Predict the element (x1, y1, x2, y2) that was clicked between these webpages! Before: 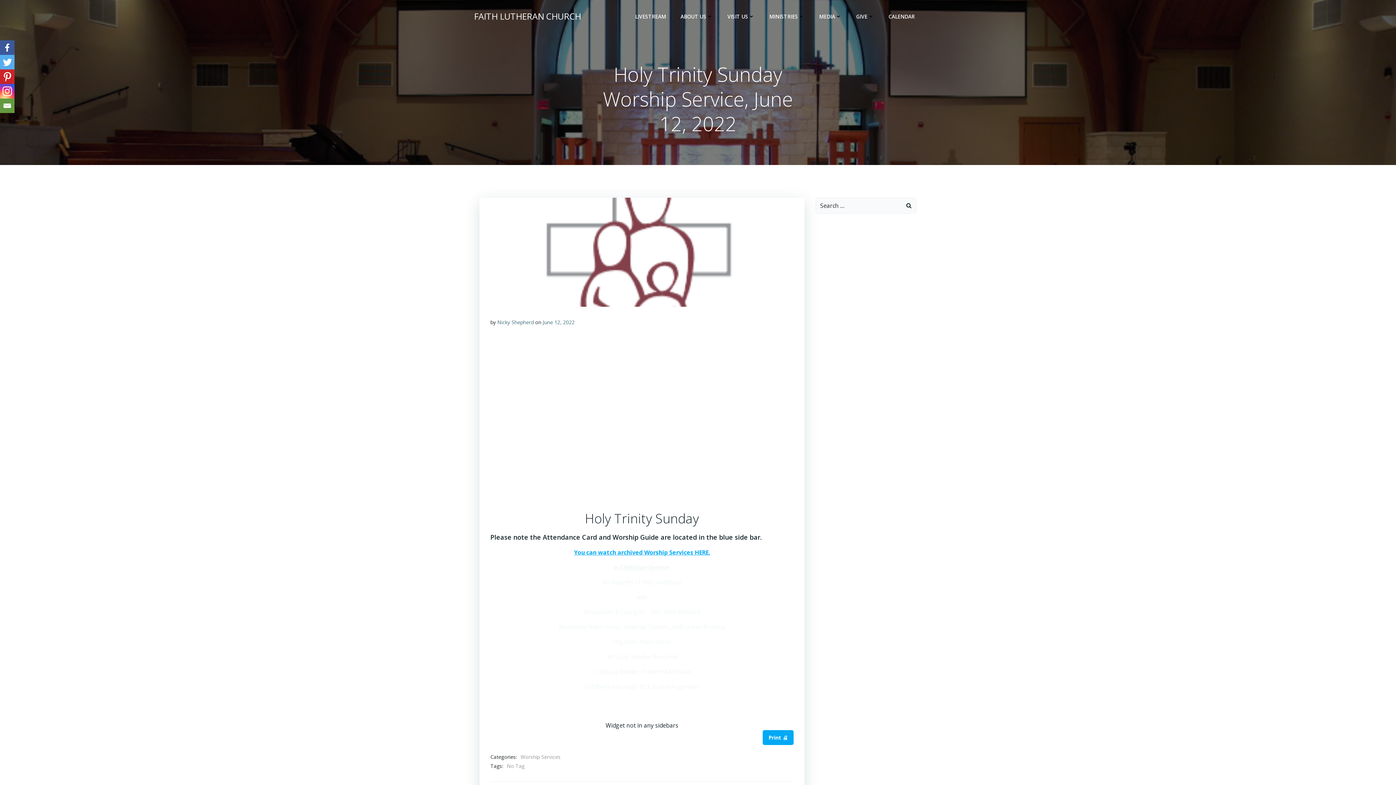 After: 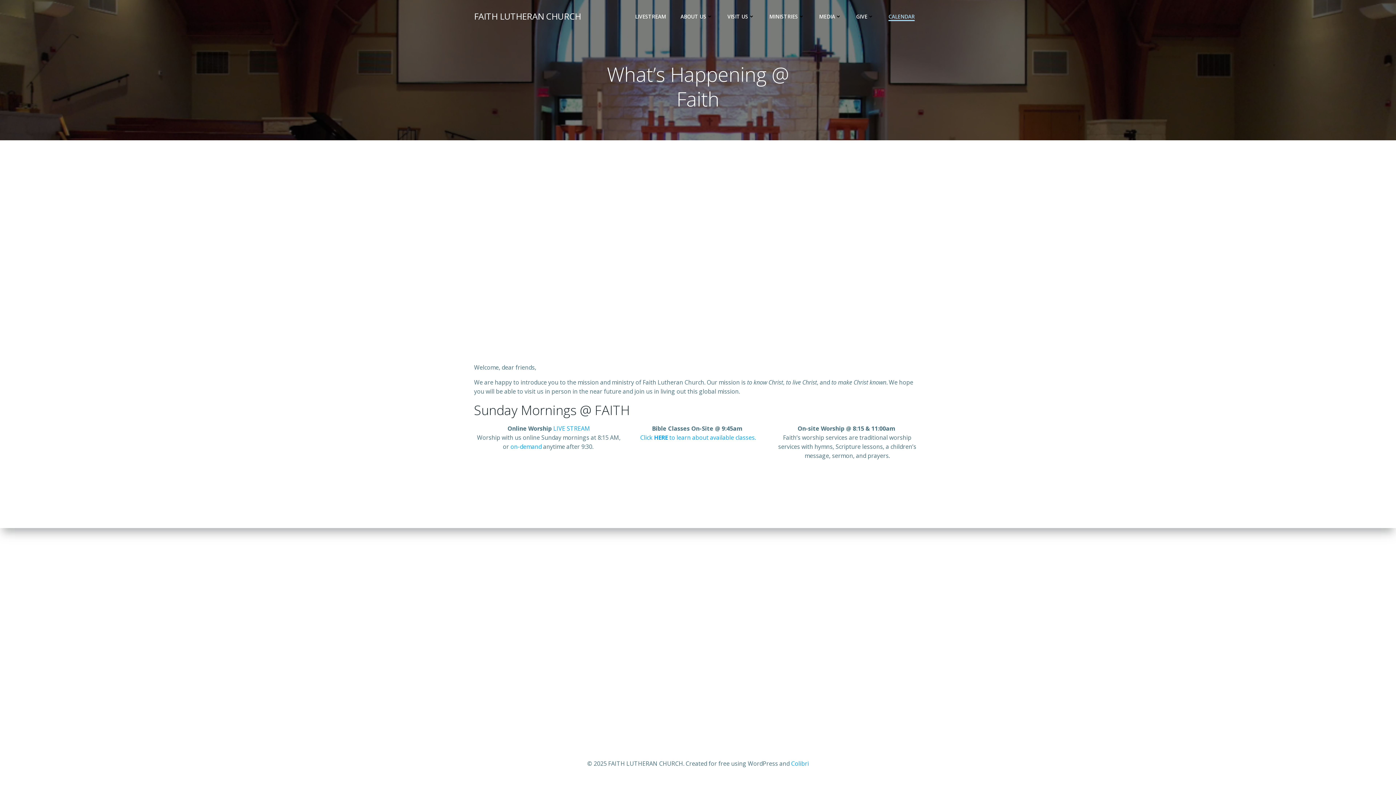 Action: label: CALENDAR bbox: (888, 12, 914, 20)